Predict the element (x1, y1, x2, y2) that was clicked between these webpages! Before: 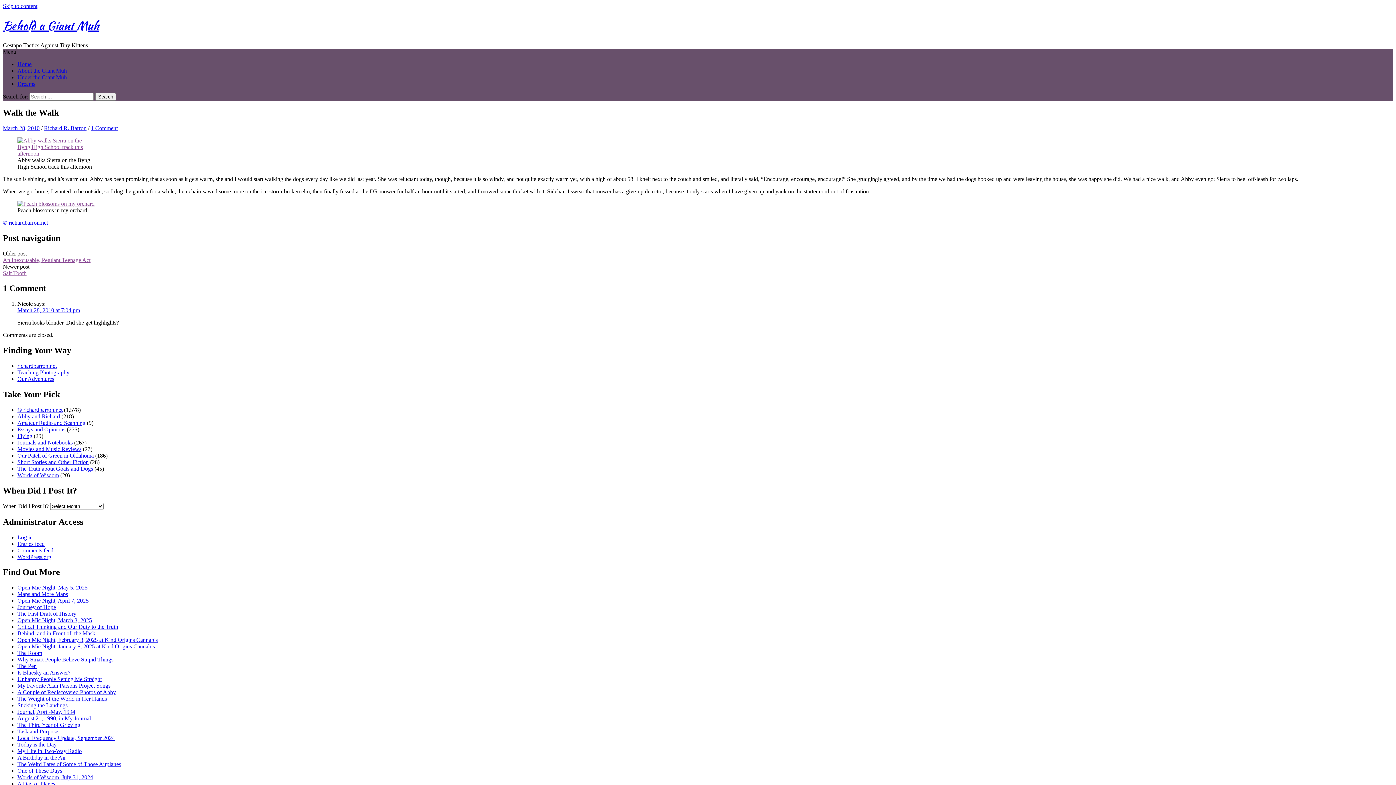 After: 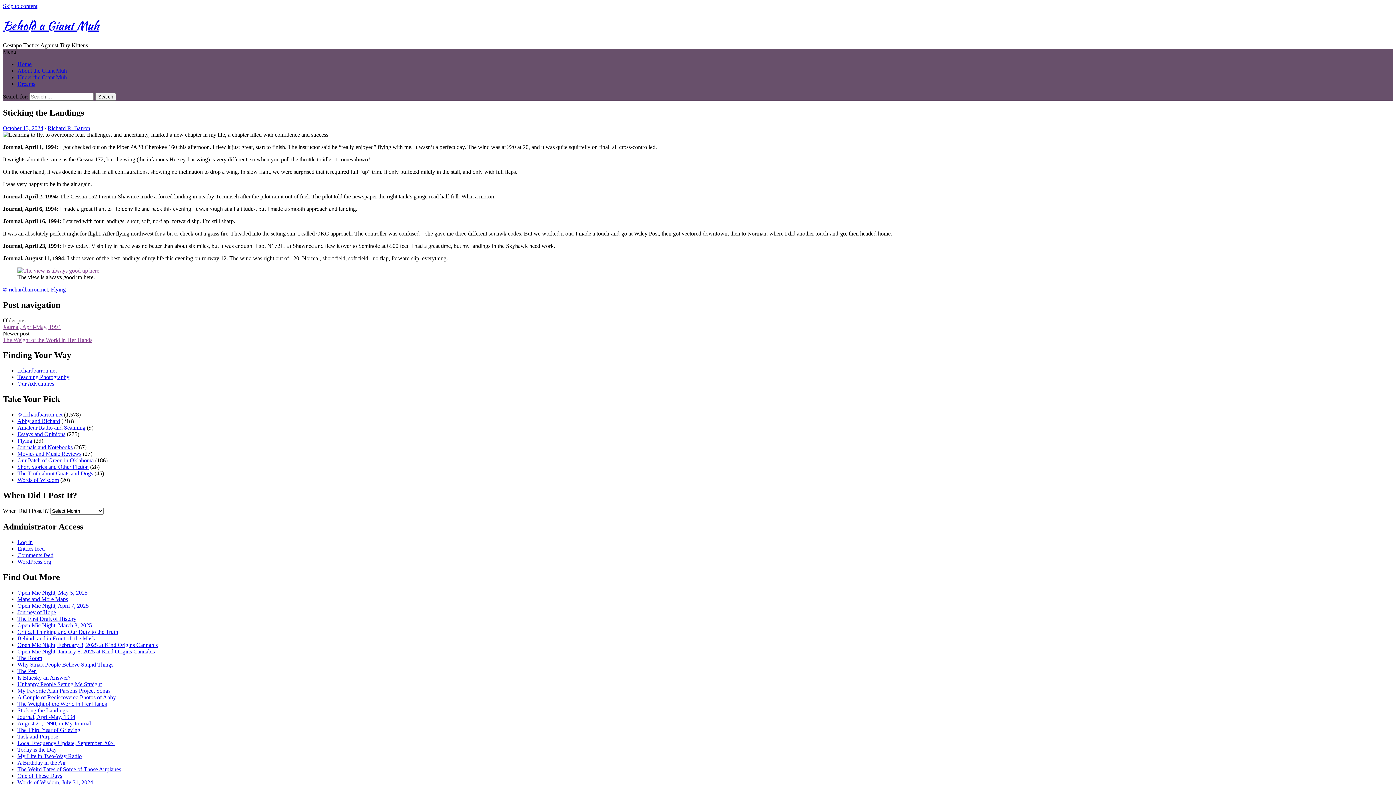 Action: bbox: (17, 702, 67, 708) label: Sticking the Landings